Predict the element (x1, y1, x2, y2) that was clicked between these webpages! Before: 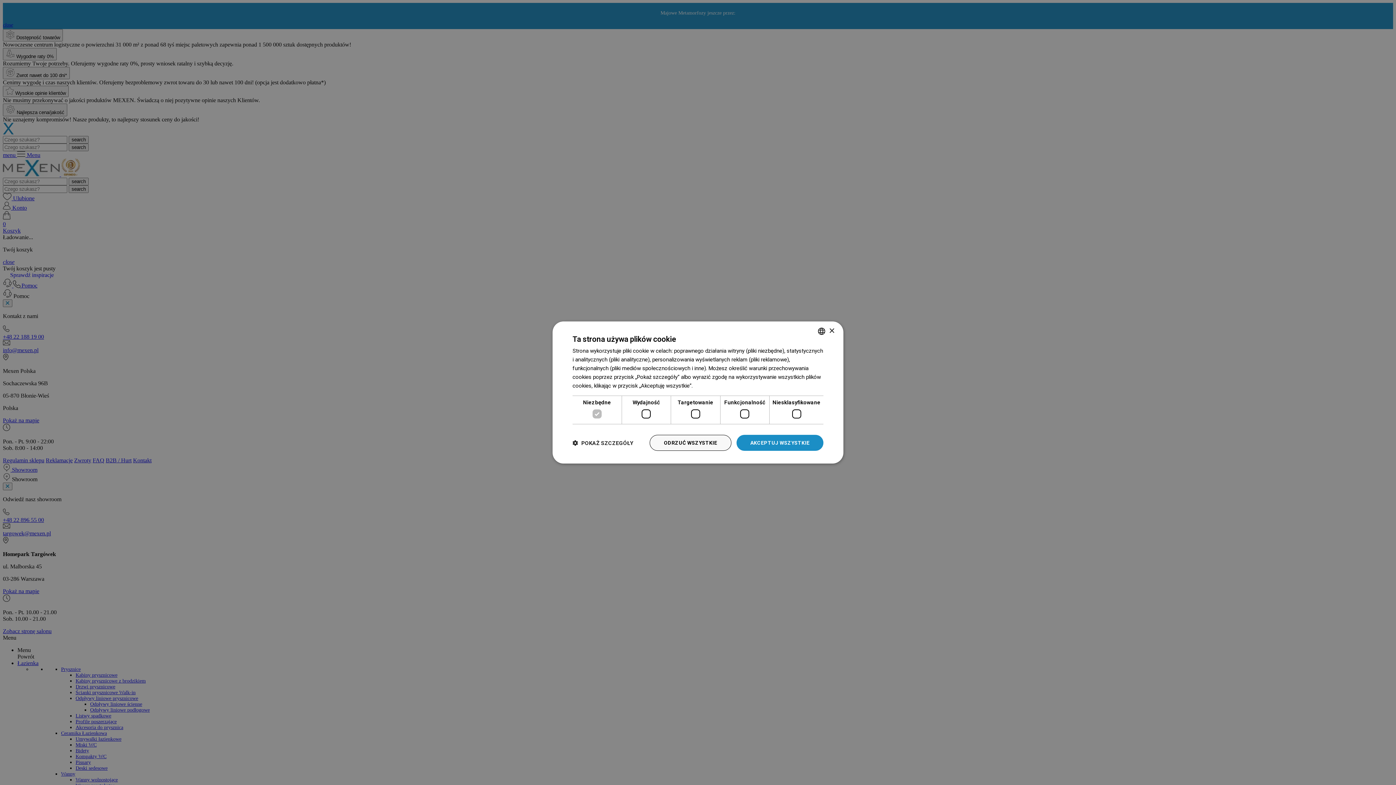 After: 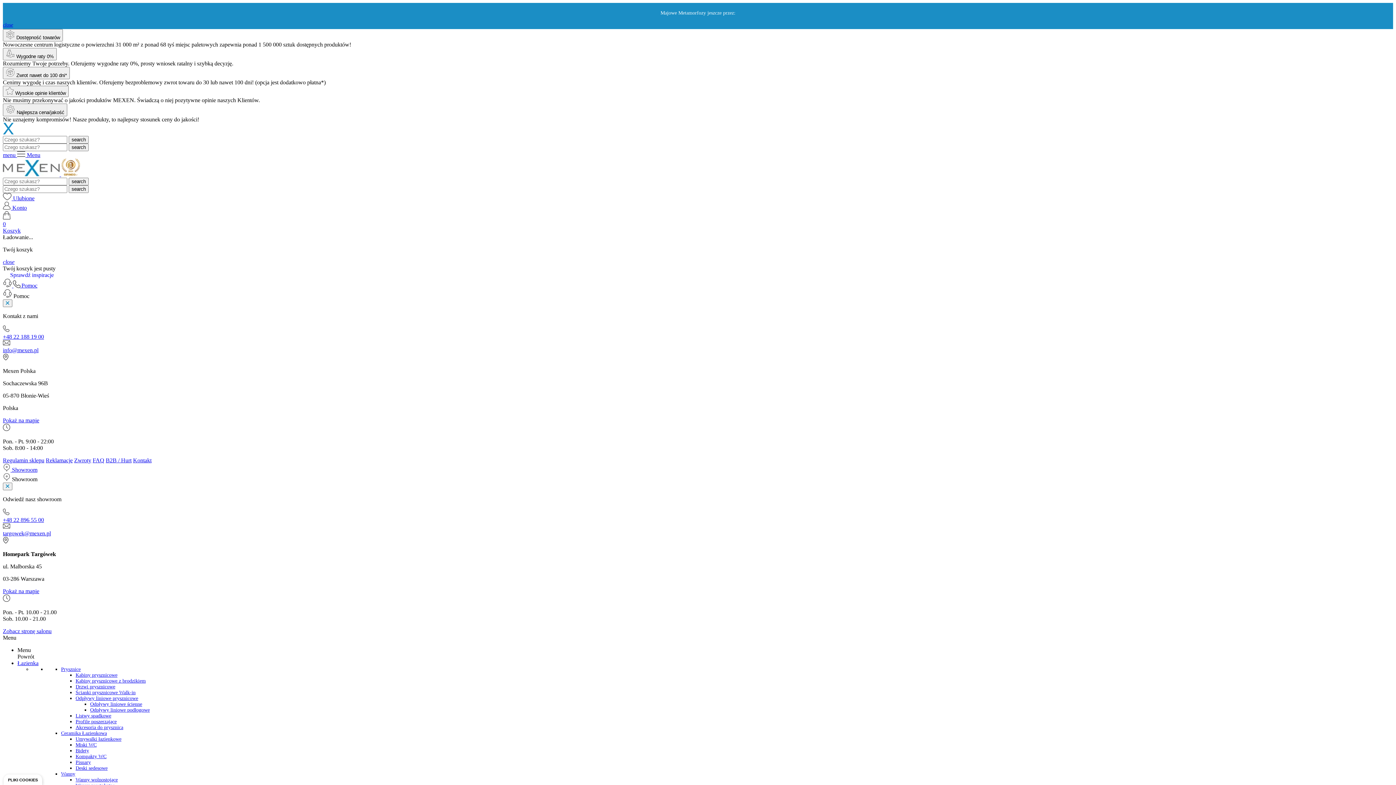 Action: label: ODRZUĆ WSZYSTKIE bbox: (649, 435, 731, 451)